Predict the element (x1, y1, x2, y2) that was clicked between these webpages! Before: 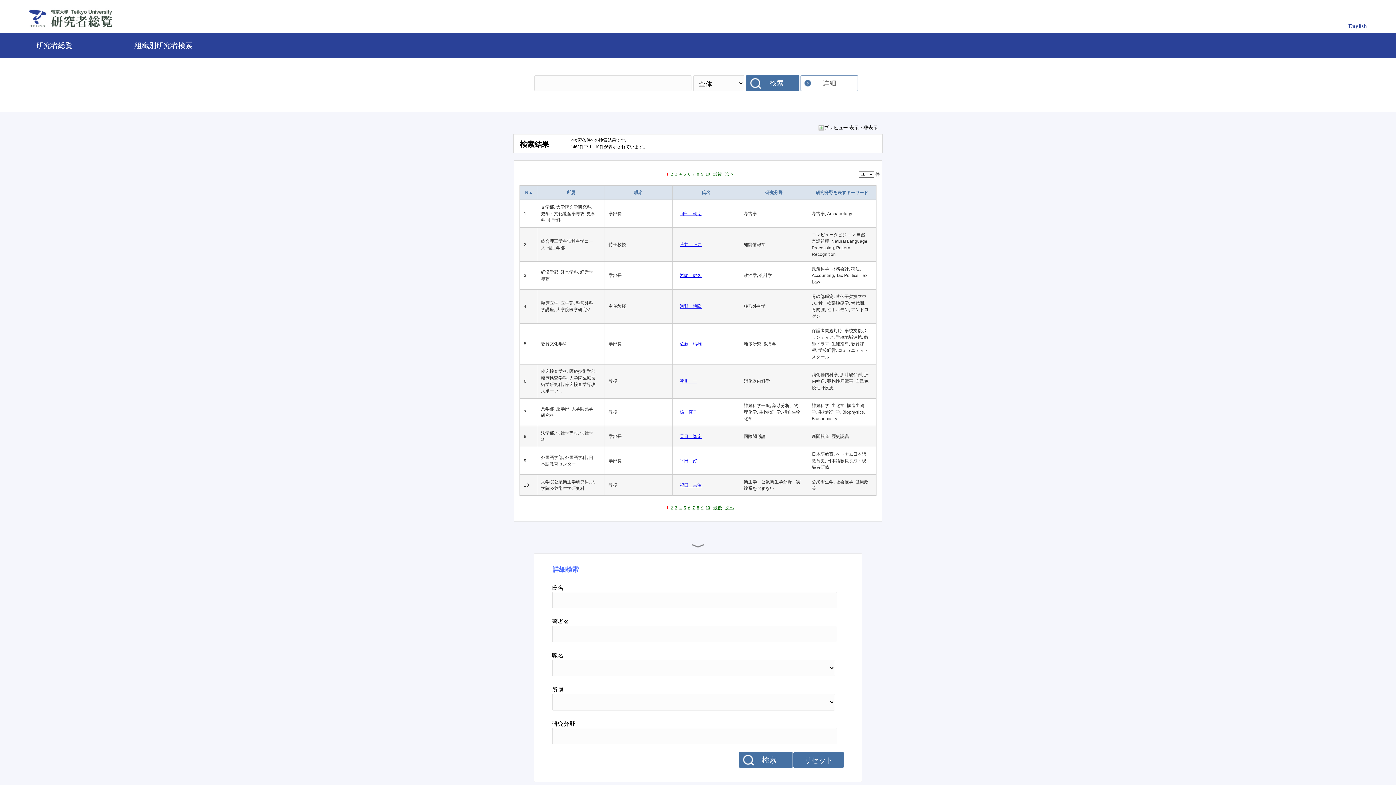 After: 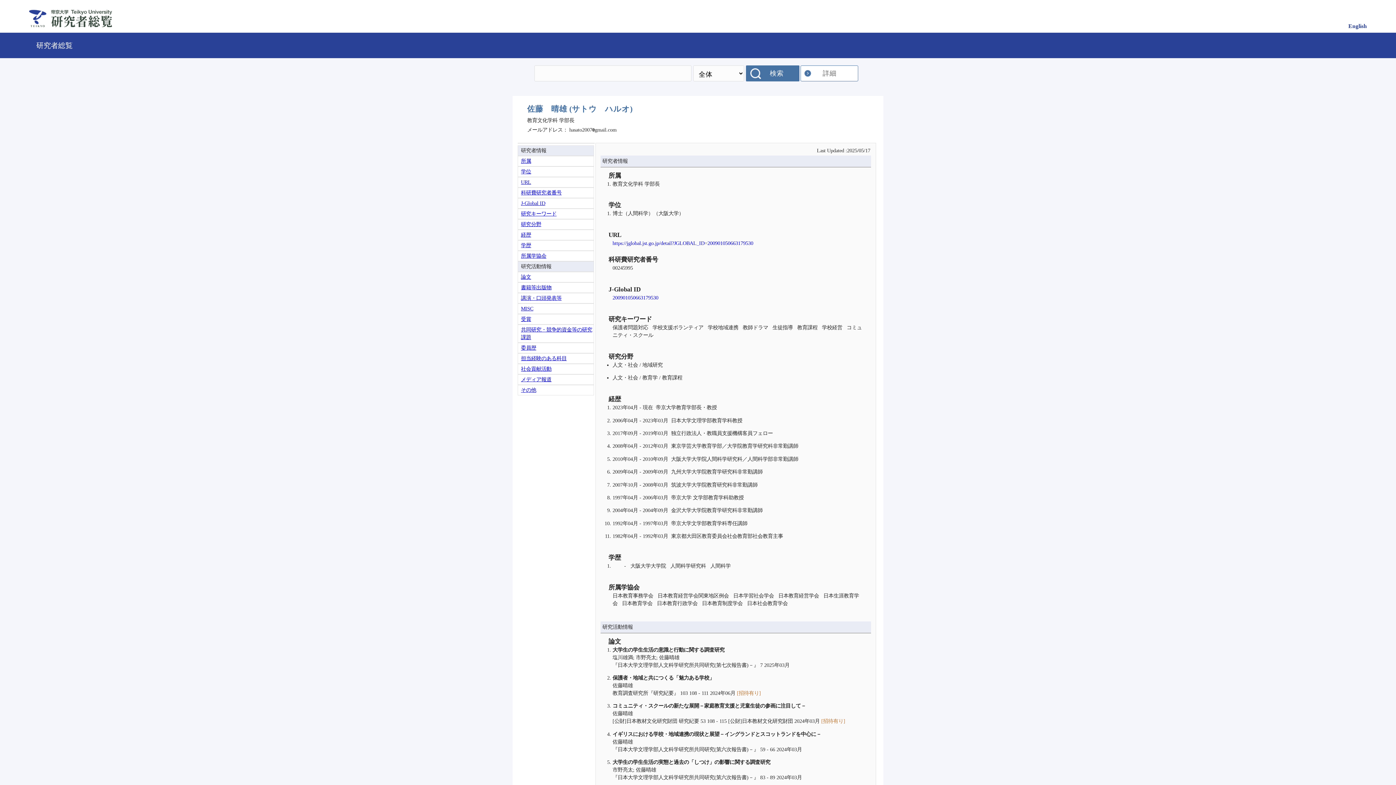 Action: bbox: (676, 340, 701, 347) label: 佐藤　晴雄